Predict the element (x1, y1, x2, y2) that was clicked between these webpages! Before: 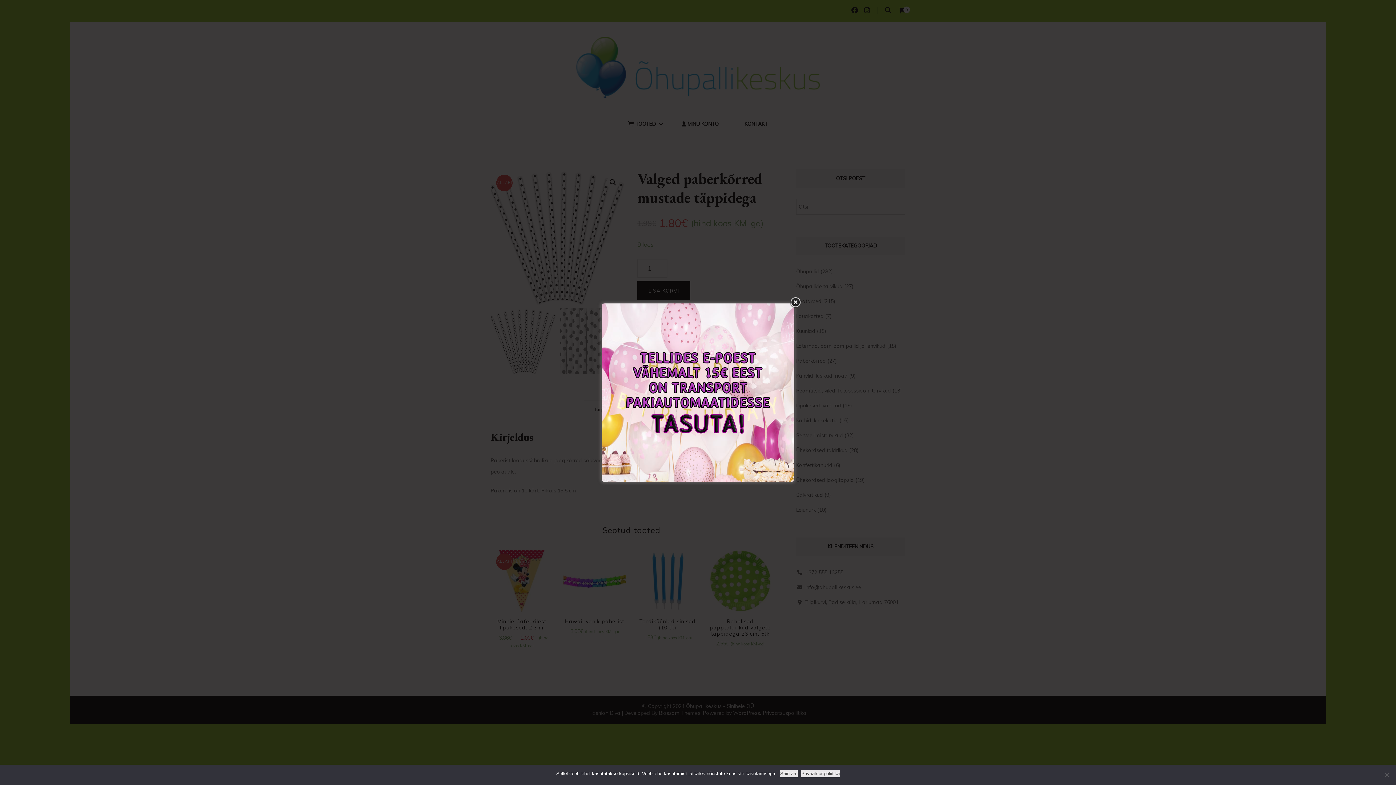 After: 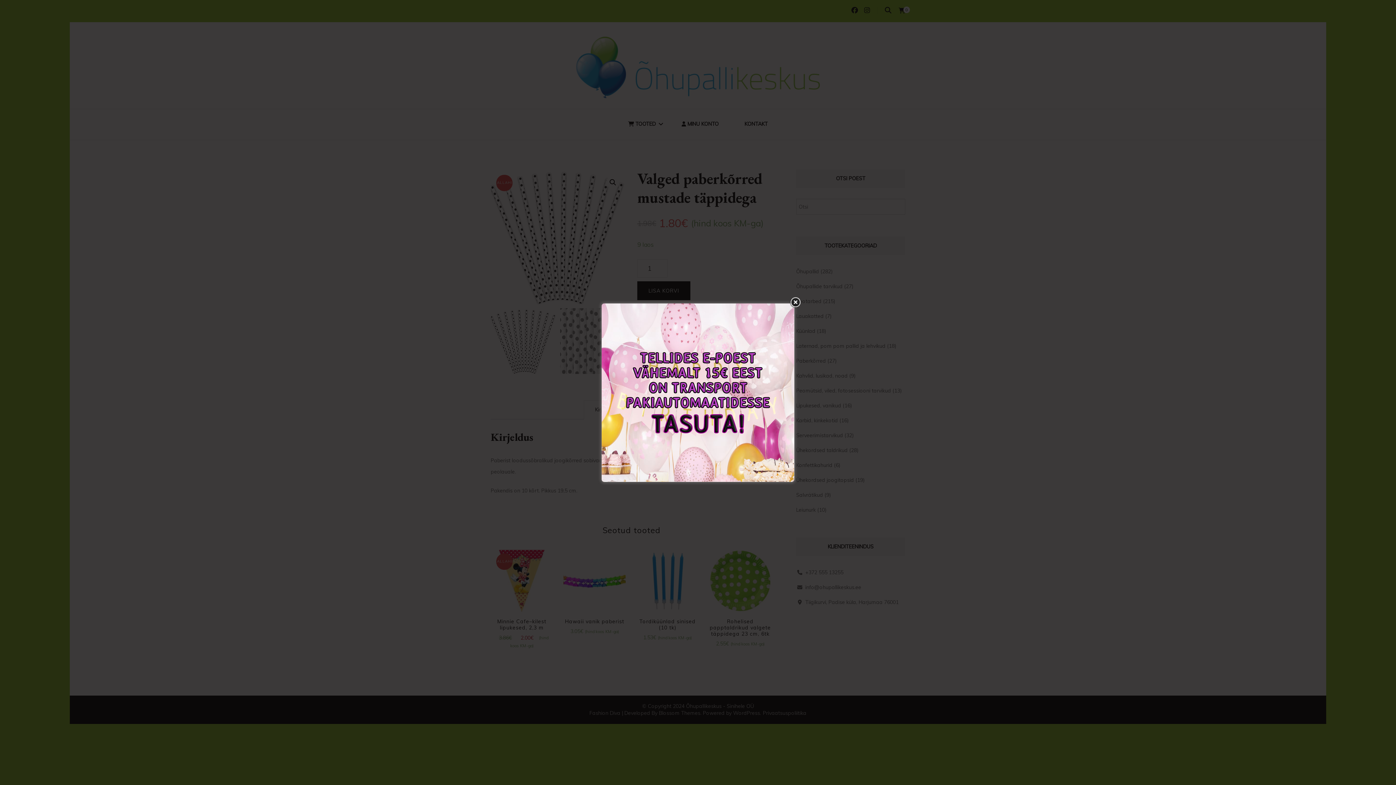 Action: label: Sain aru bbox: (780, 770, 797, 777)